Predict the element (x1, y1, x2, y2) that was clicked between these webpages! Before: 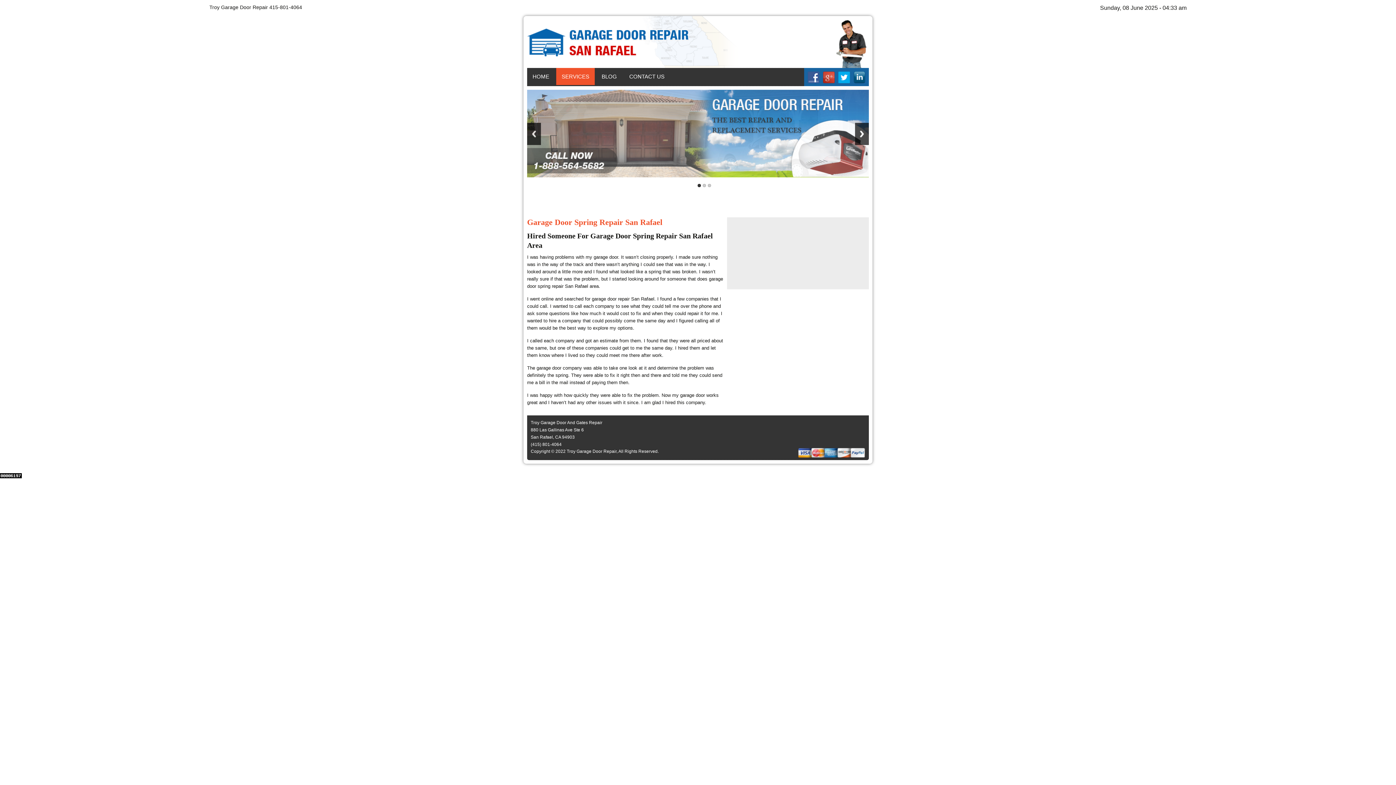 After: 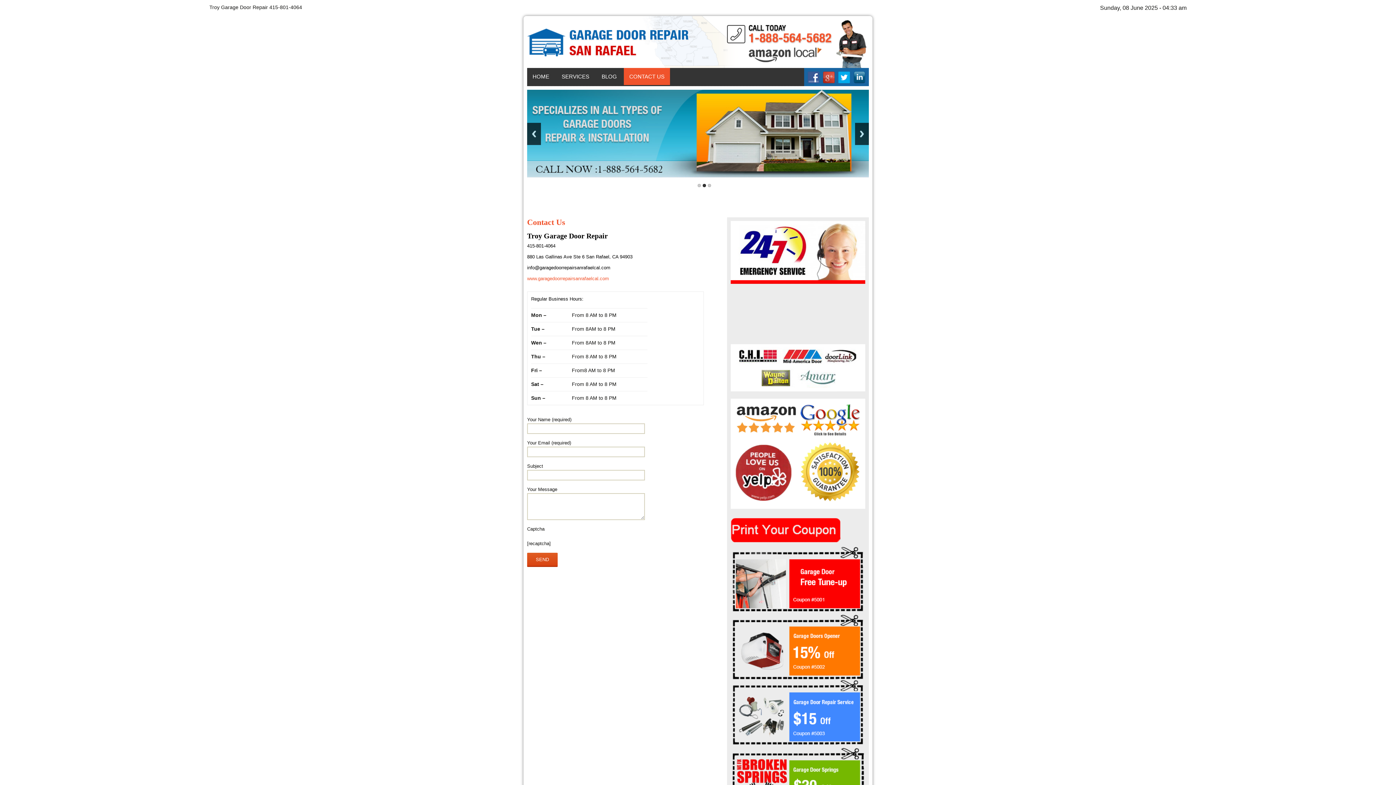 Action: label: CONTACT US bbox: (624, 68, 670, 85)